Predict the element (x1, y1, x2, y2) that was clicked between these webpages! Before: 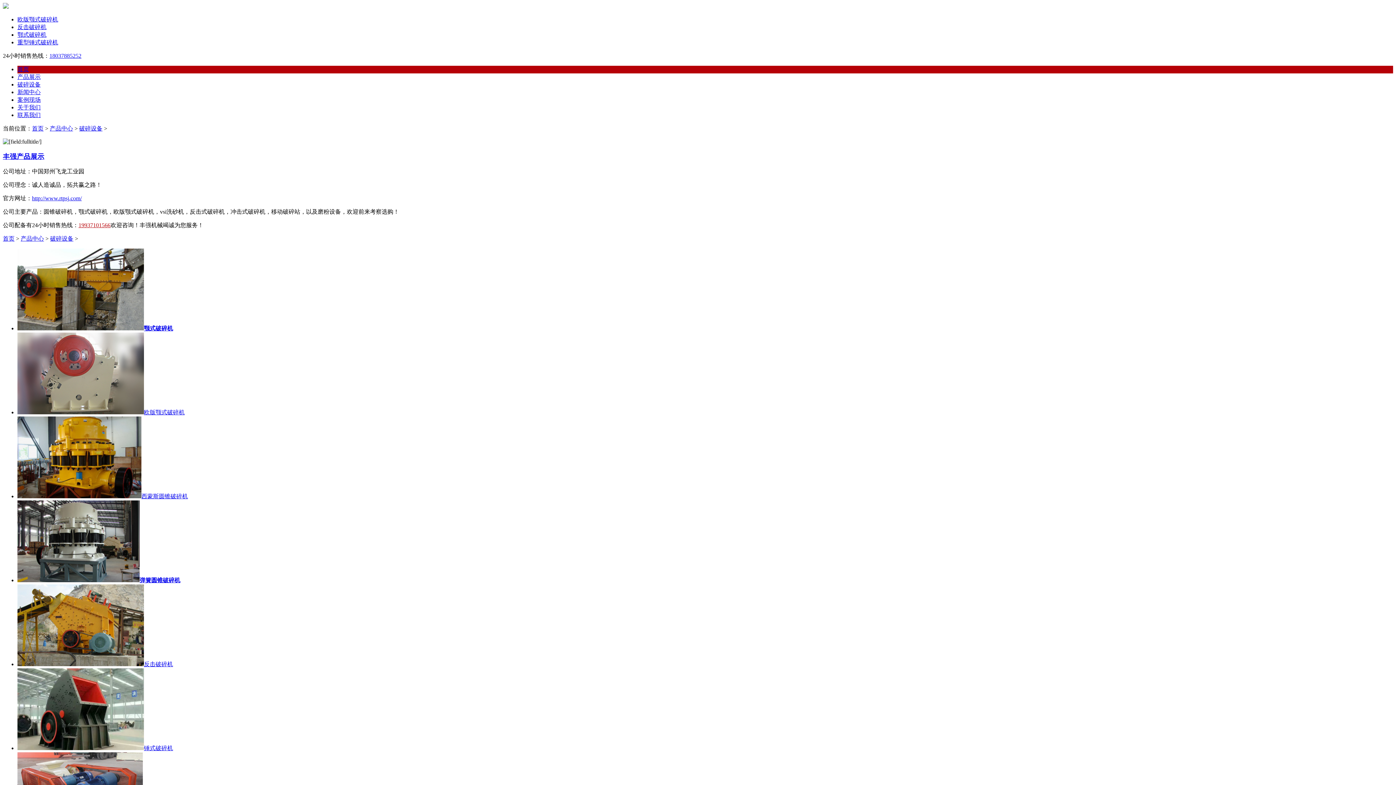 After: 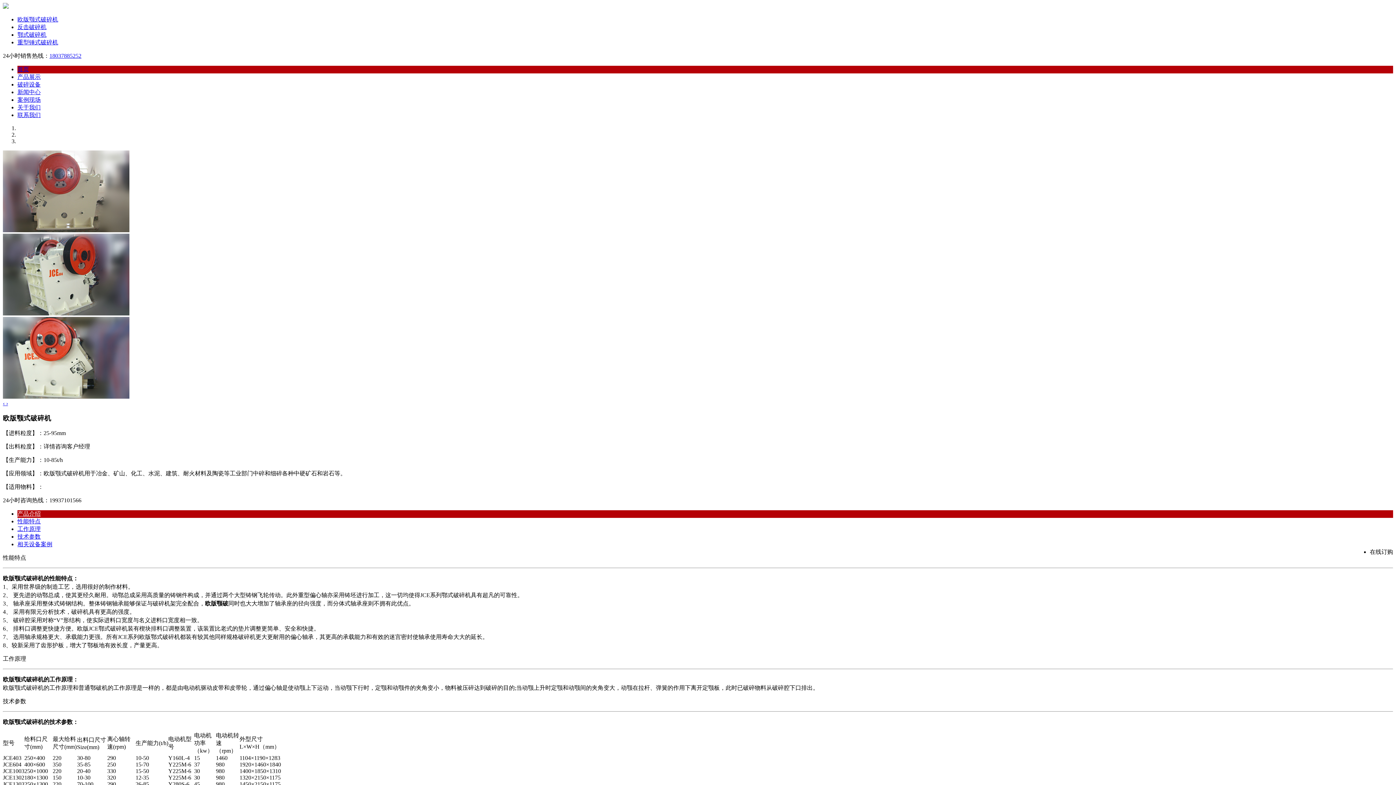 Action: label: 欧版颚式破碎机 bbox: (17, 409, 184, 415)